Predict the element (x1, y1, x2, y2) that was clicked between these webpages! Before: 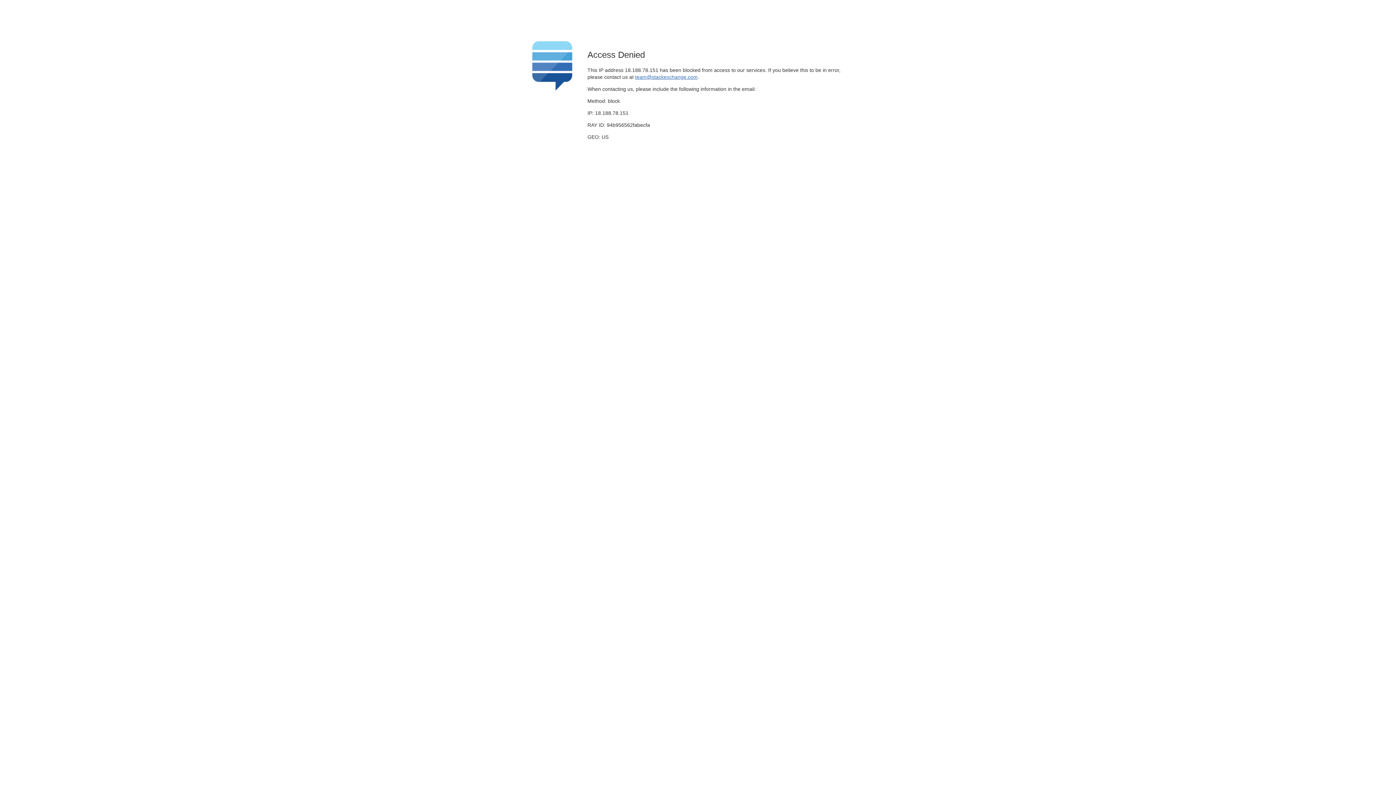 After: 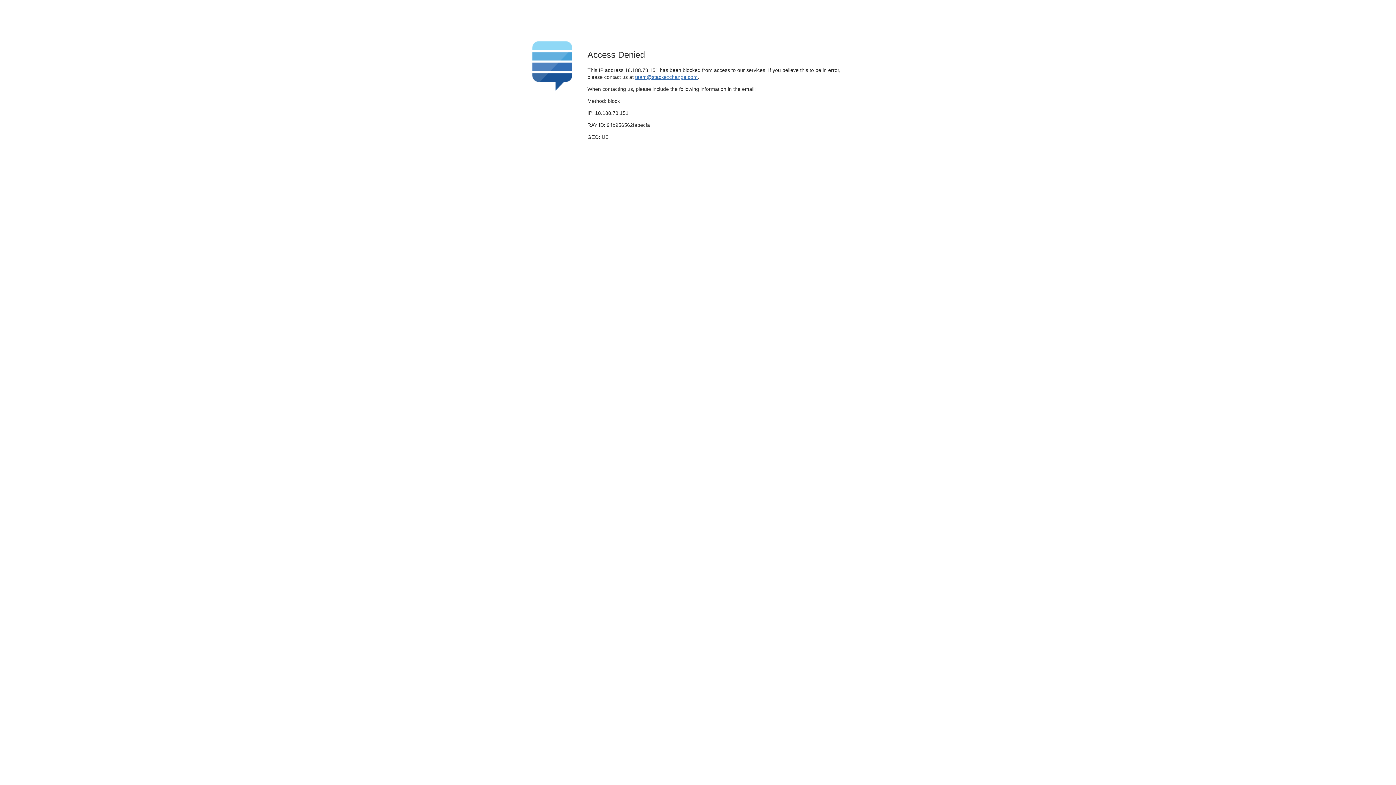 Action: bbox: (635, 74, 697, 79) label: team@stackexchange.com